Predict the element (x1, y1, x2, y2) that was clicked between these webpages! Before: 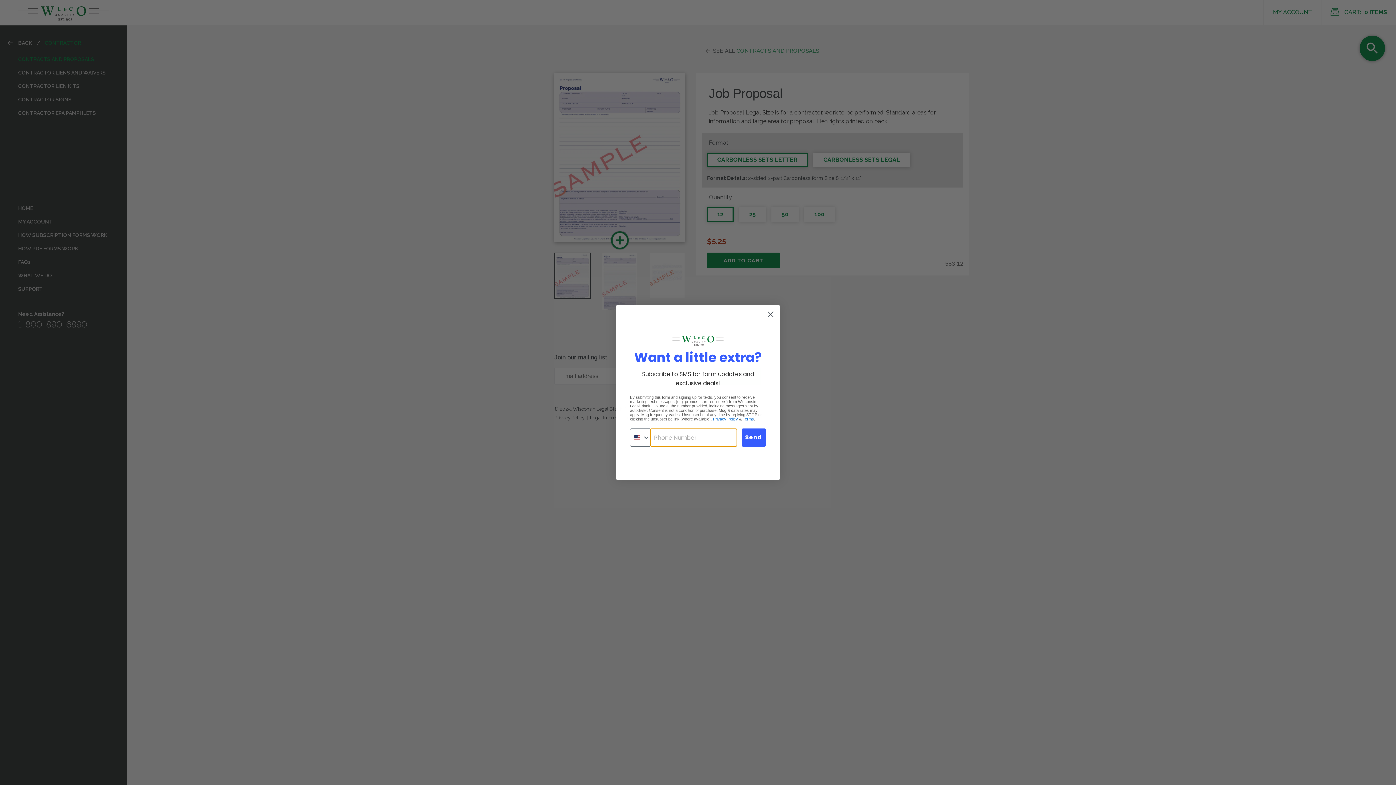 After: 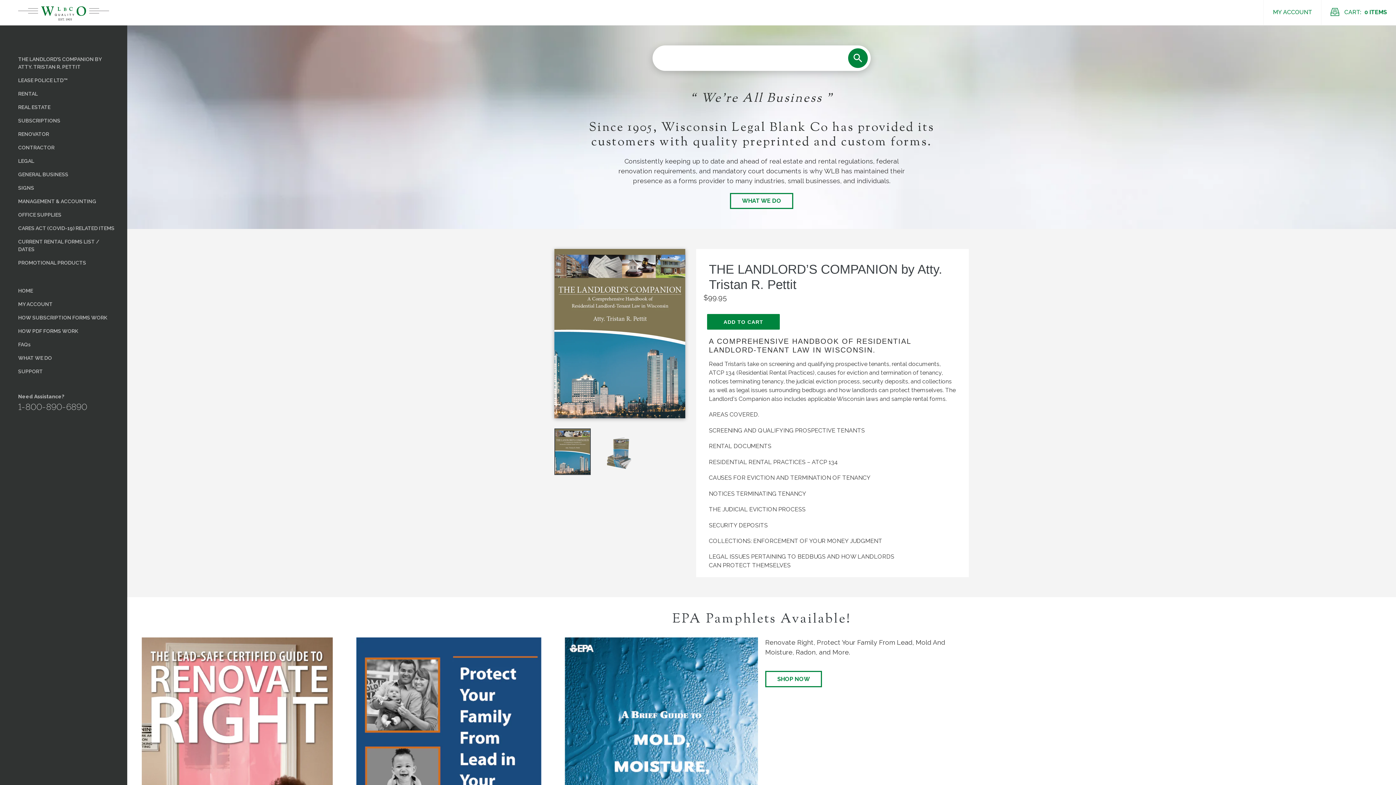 Action: bbox: (665, 335, 730, 346)